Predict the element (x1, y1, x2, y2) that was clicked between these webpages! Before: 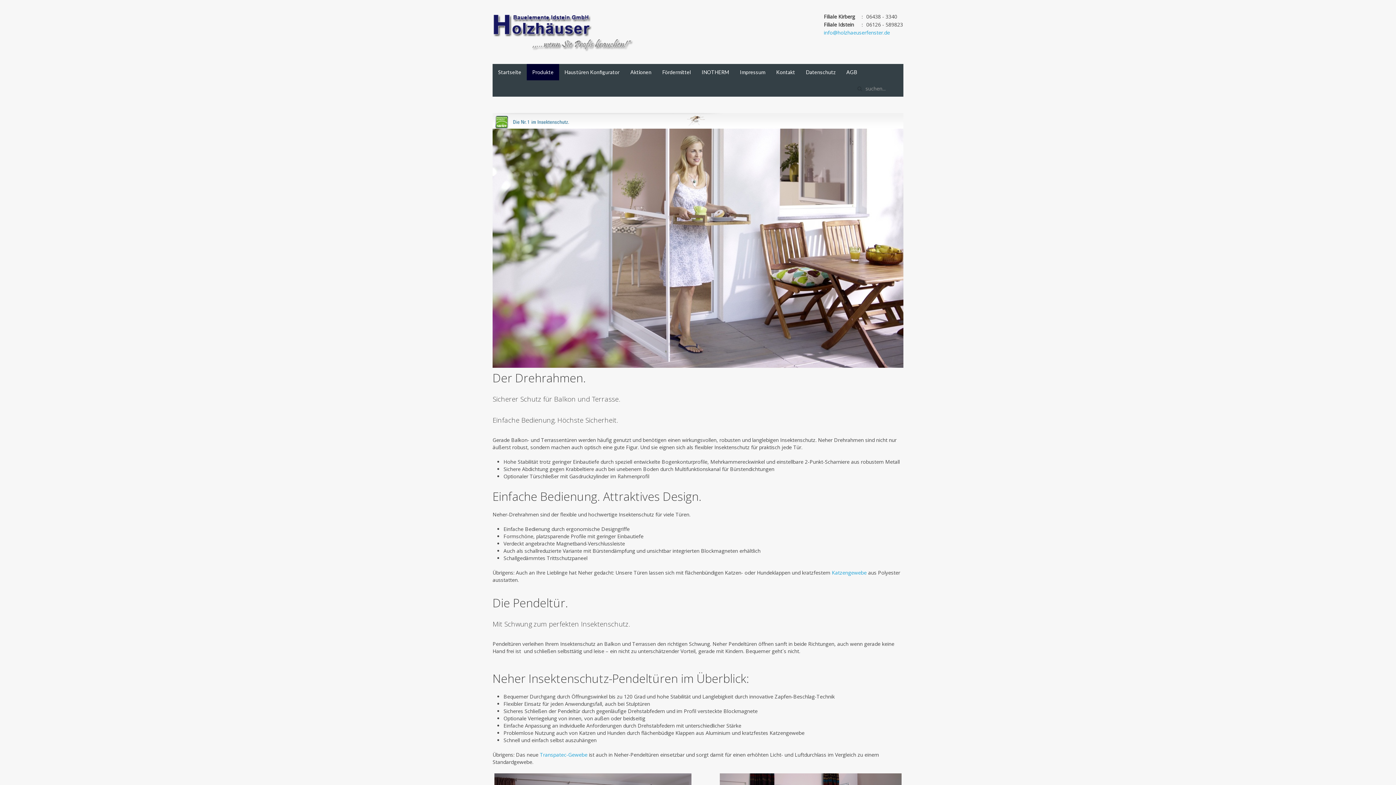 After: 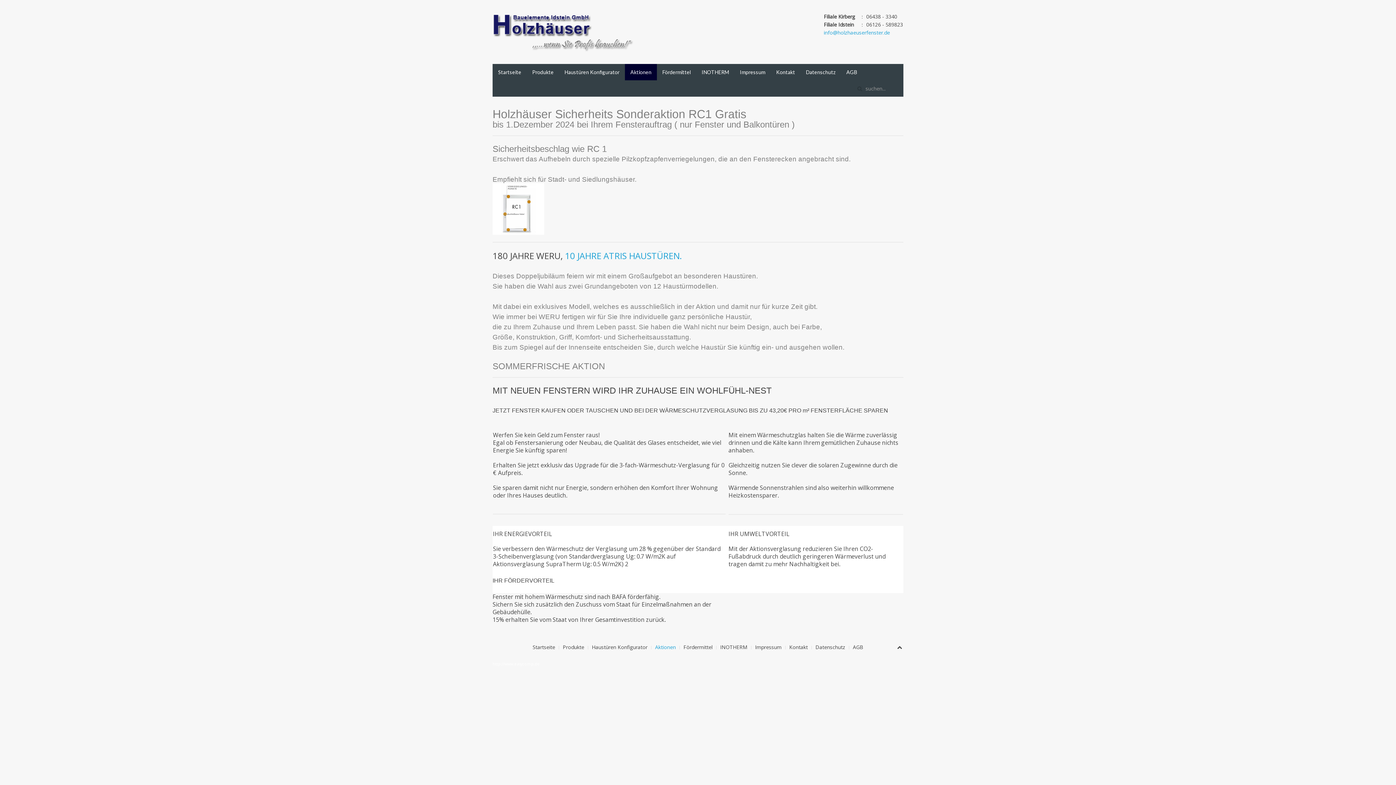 Action: label: Aktionen bbox: (625, 64, 657, 80)